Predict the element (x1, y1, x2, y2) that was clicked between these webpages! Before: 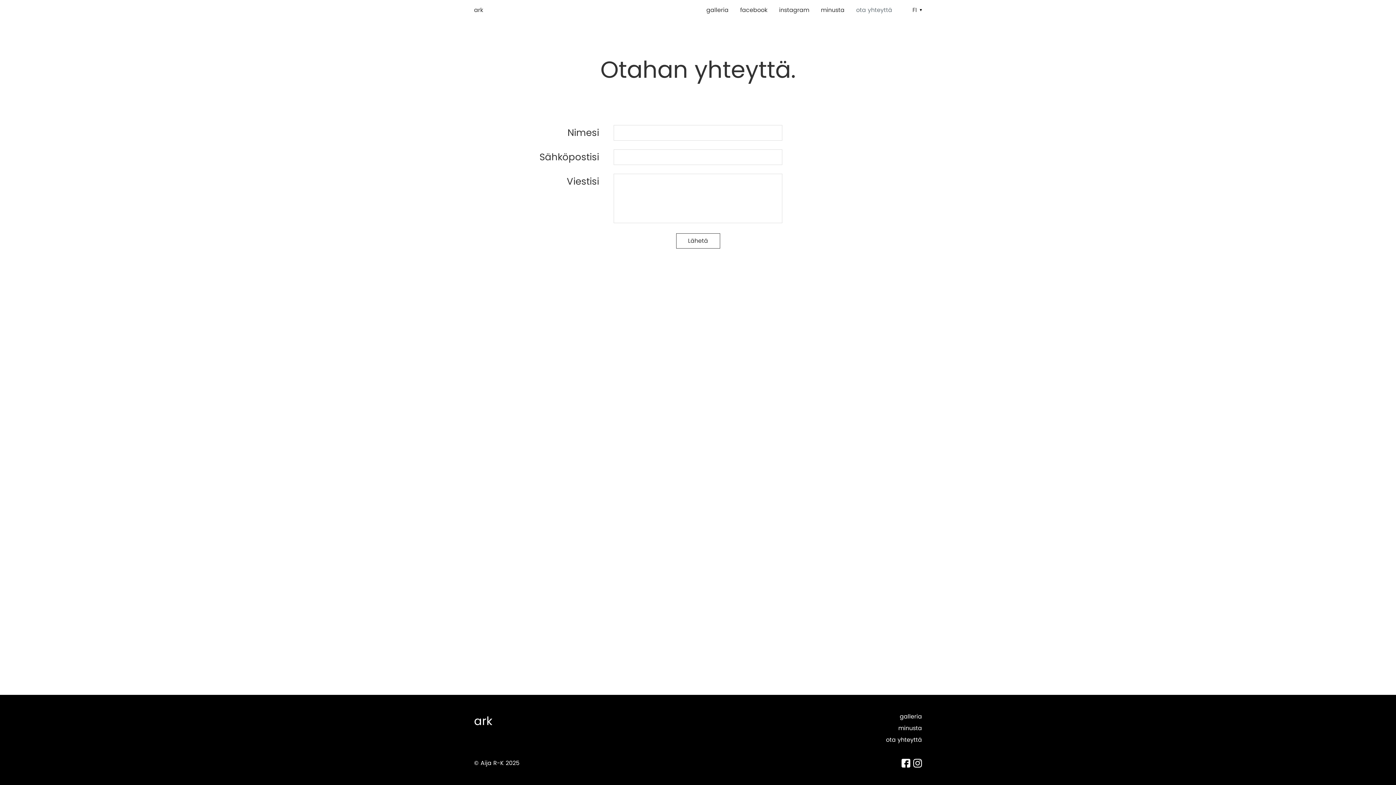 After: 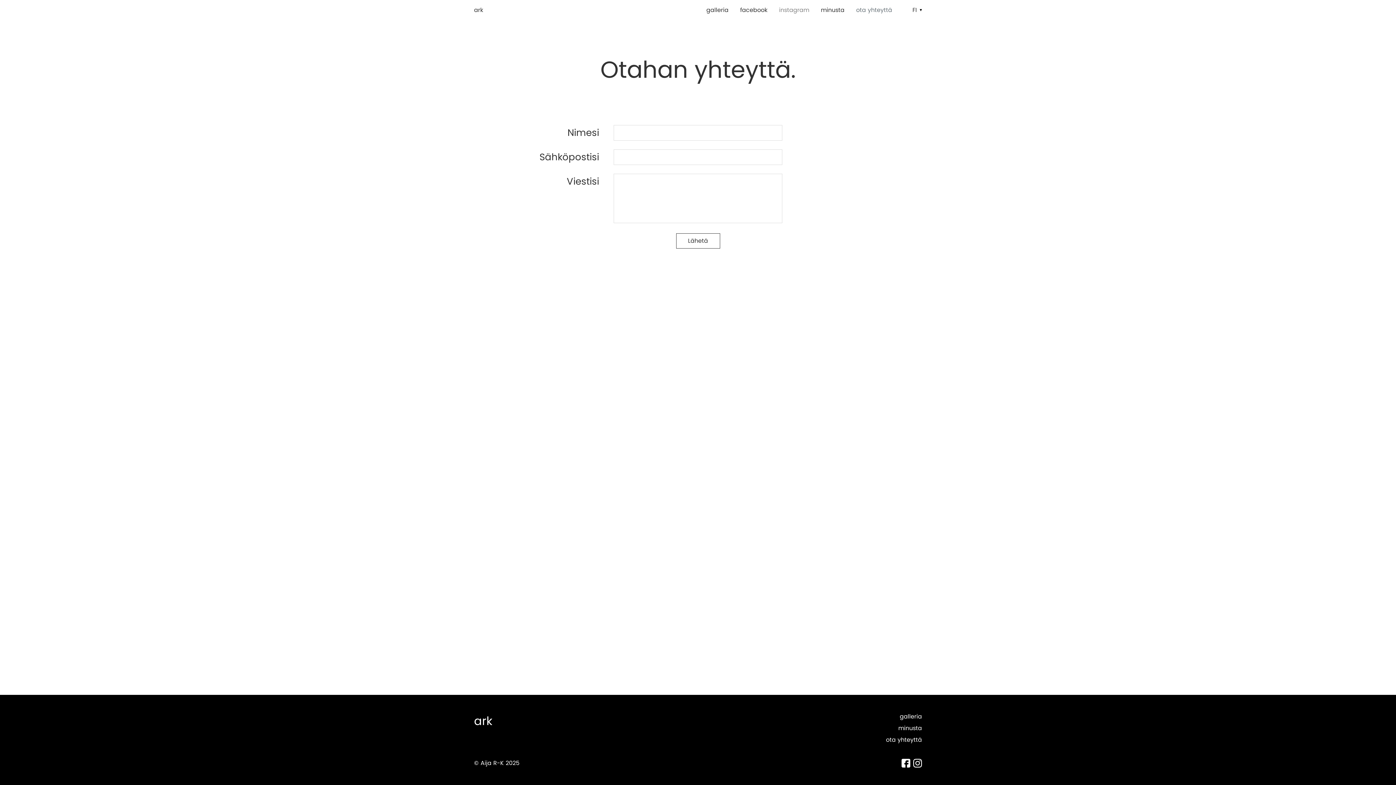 Action: bbox: (779, 5, 809, 14) label: instagram